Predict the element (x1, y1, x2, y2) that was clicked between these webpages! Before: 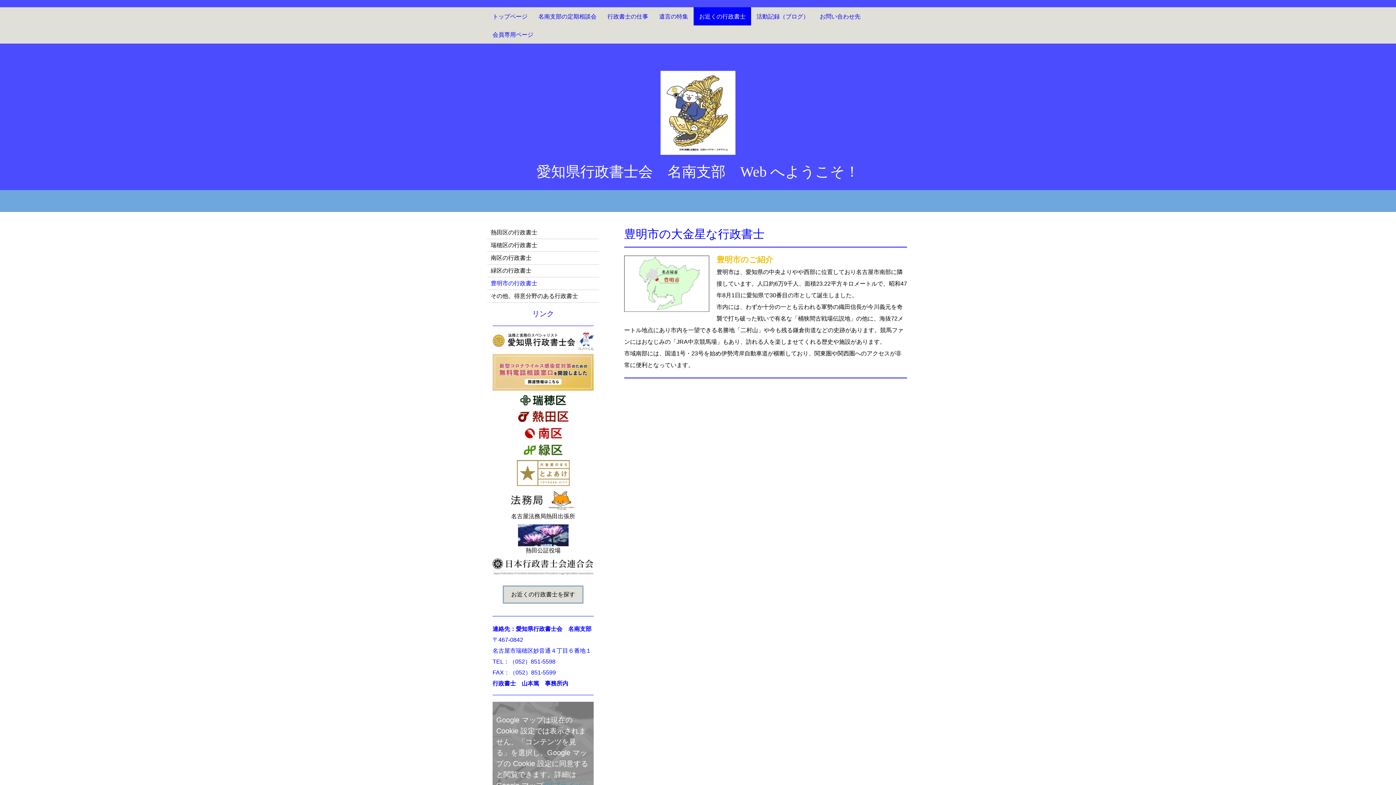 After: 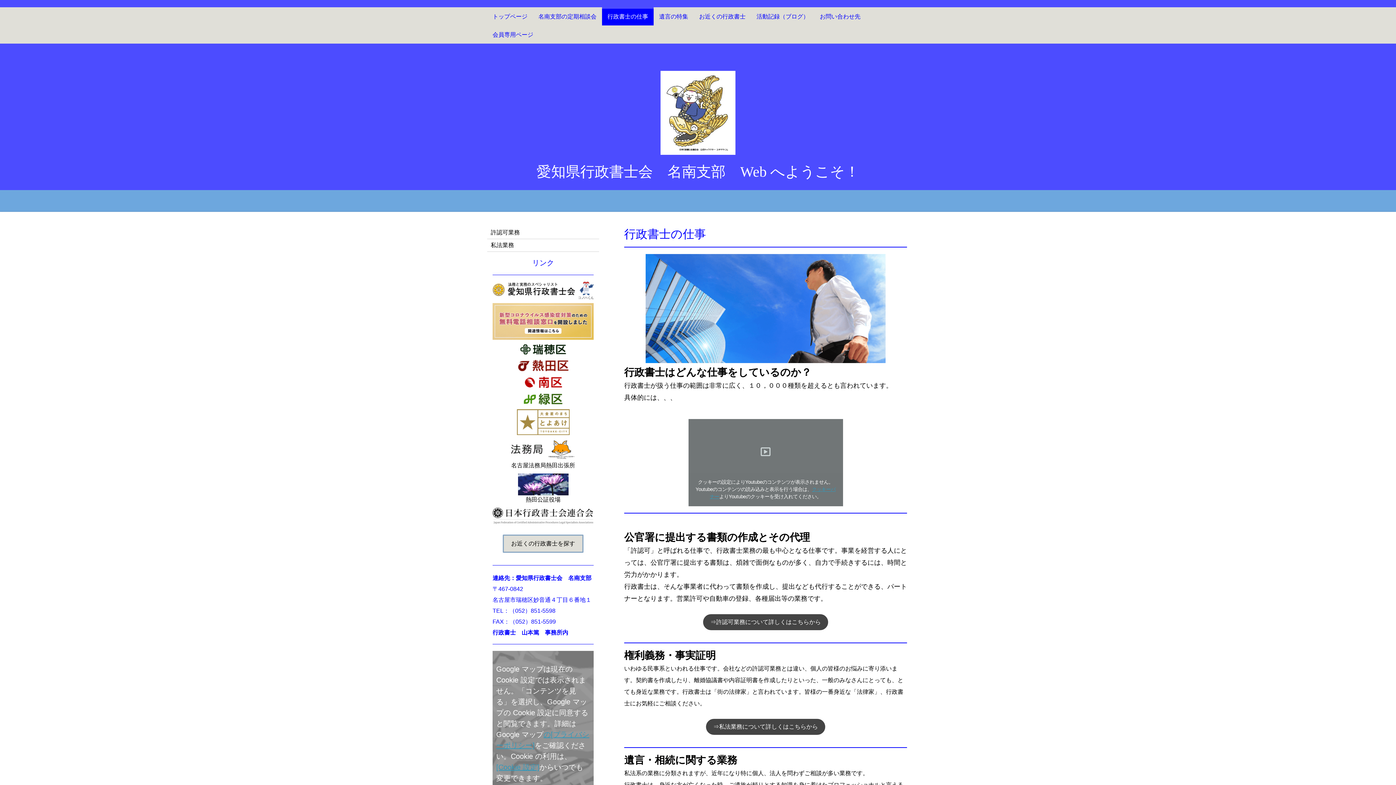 Action: bbox: (602, 7, 653, 25) label: 行政書士の仕事